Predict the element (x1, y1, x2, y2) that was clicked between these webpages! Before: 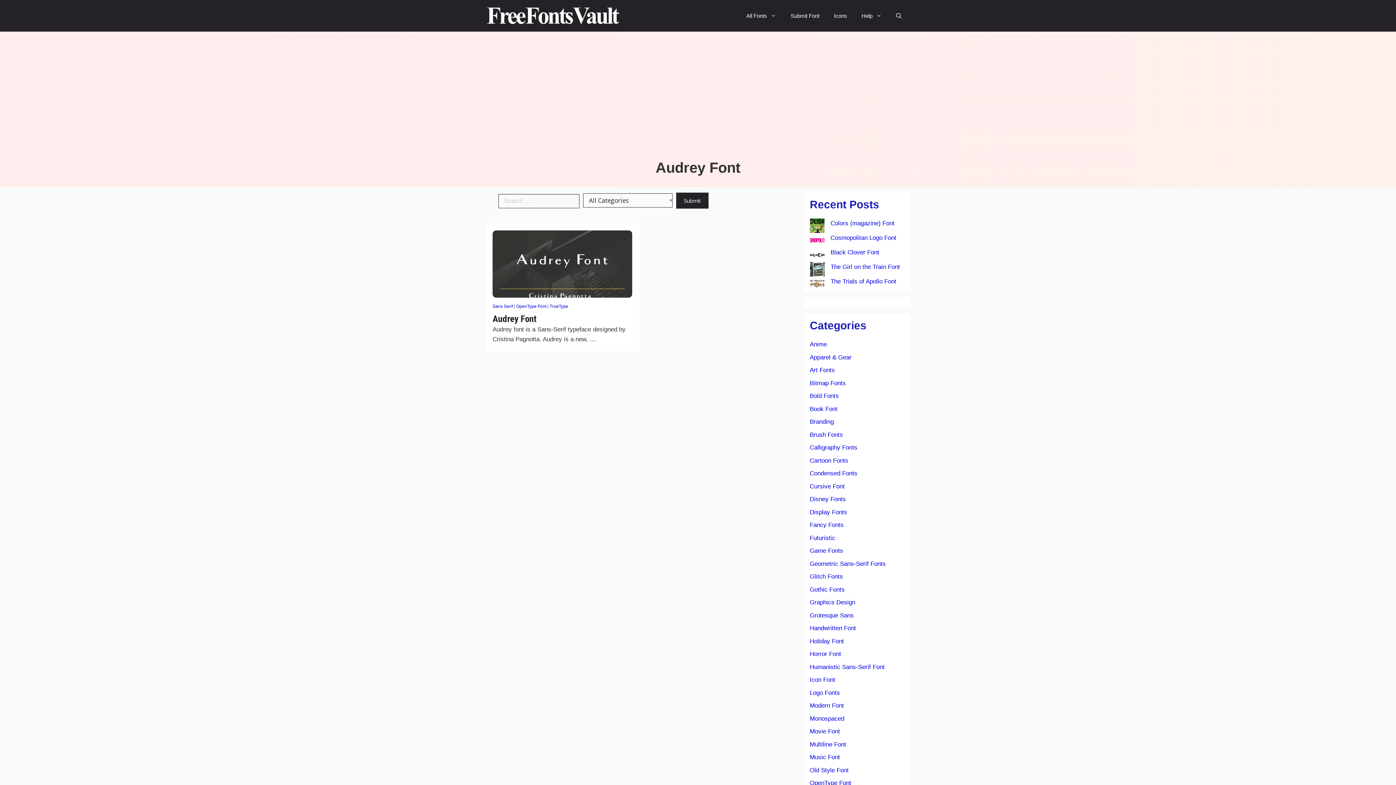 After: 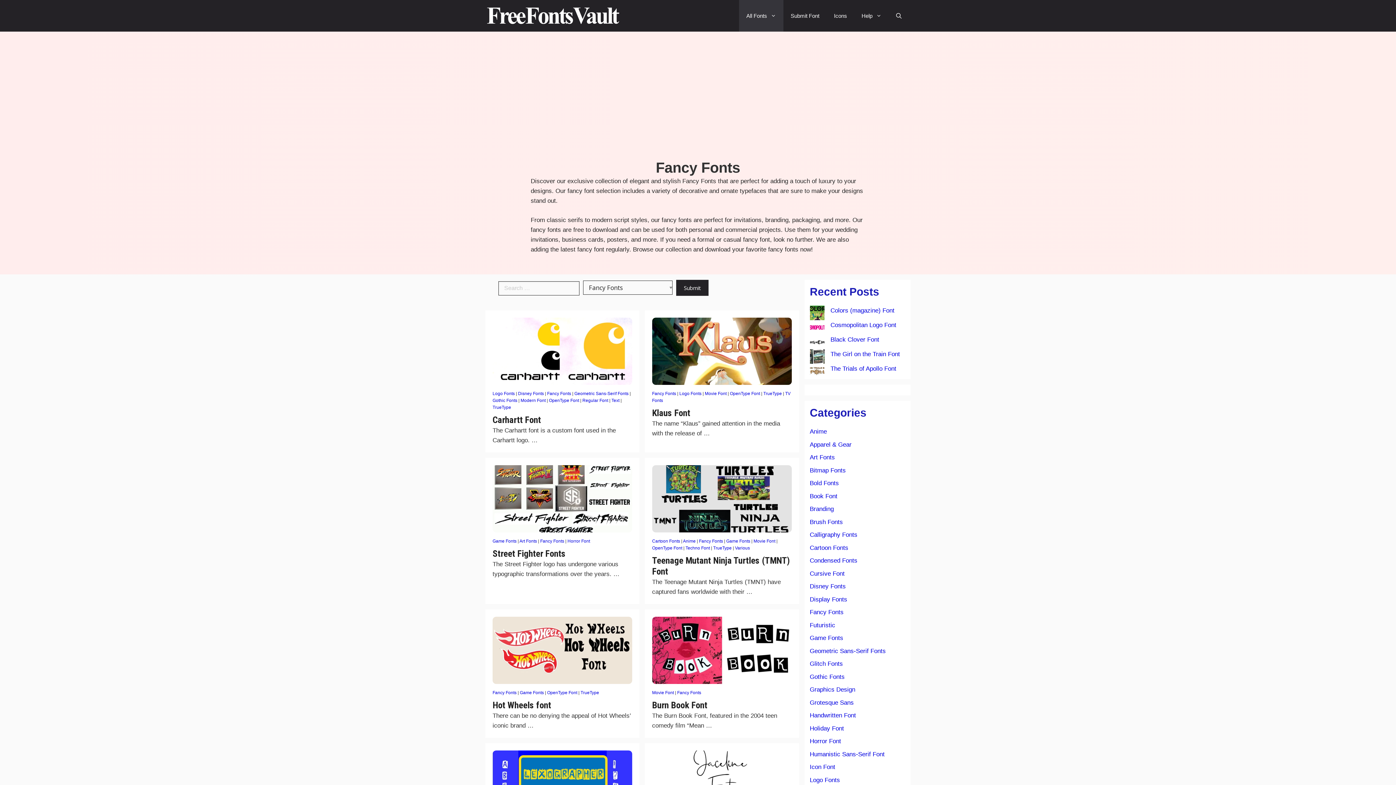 Action: label: Fancy Fonts bbox: (810, 521, 843, 528)